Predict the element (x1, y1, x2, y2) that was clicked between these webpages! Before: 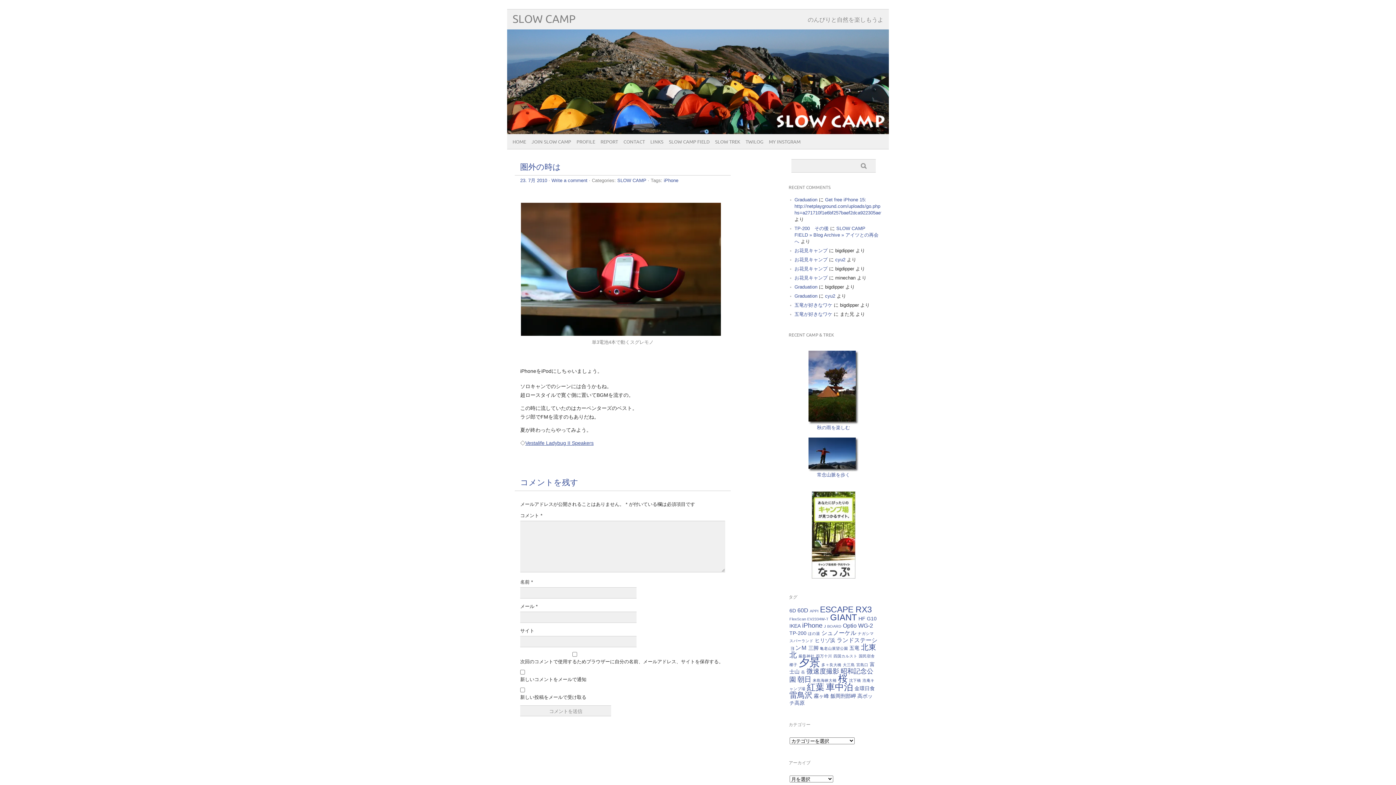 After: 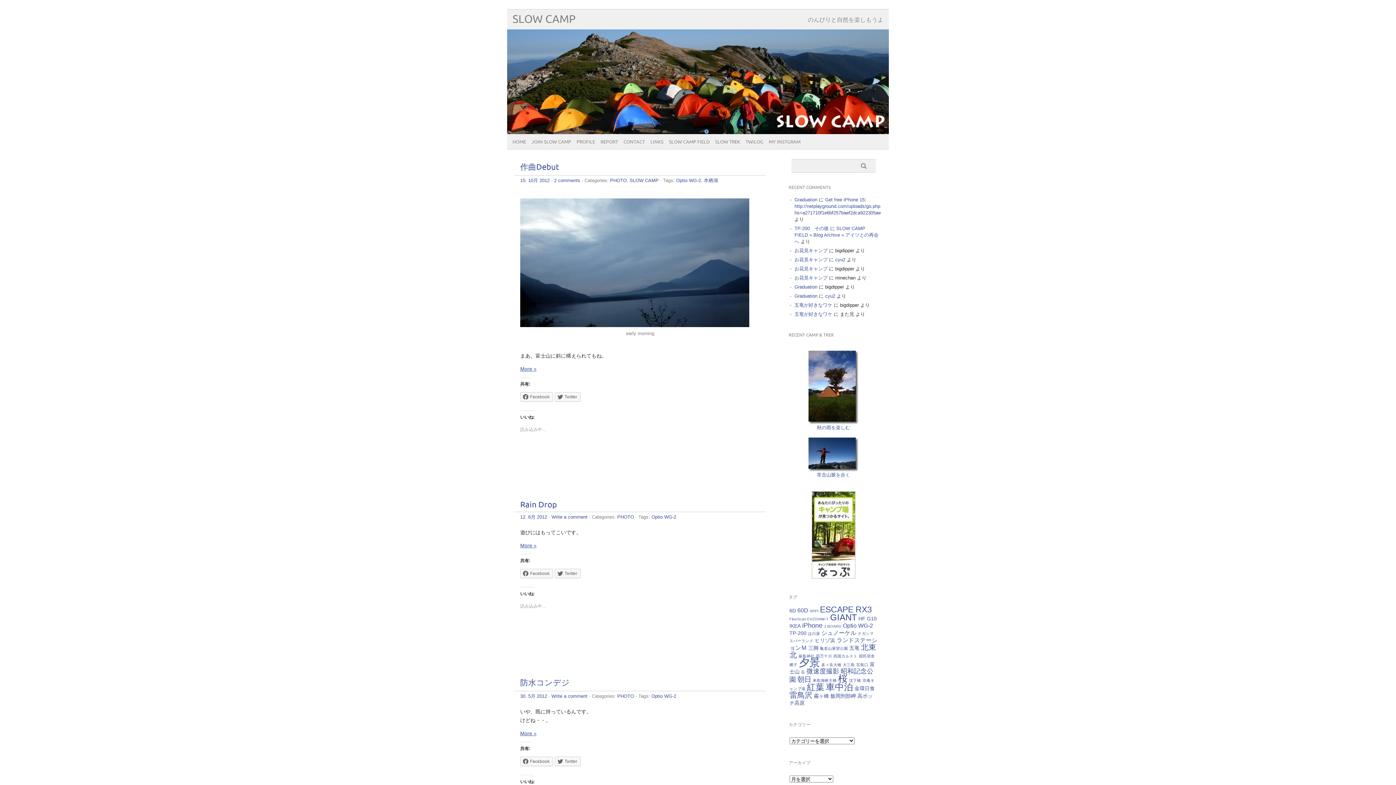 Action: bbox: (843, 622, 873, 629) label: Optio WG-2 (3個の項目)